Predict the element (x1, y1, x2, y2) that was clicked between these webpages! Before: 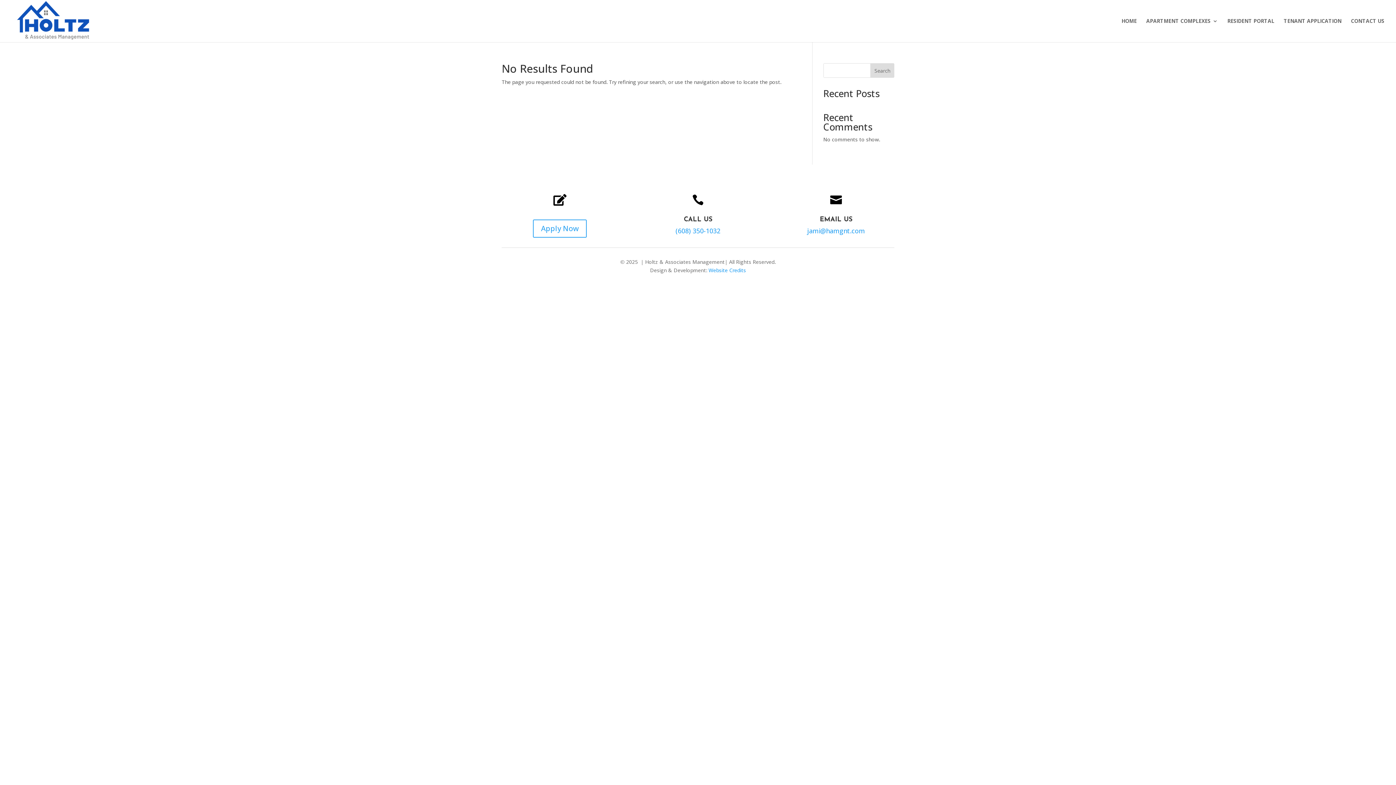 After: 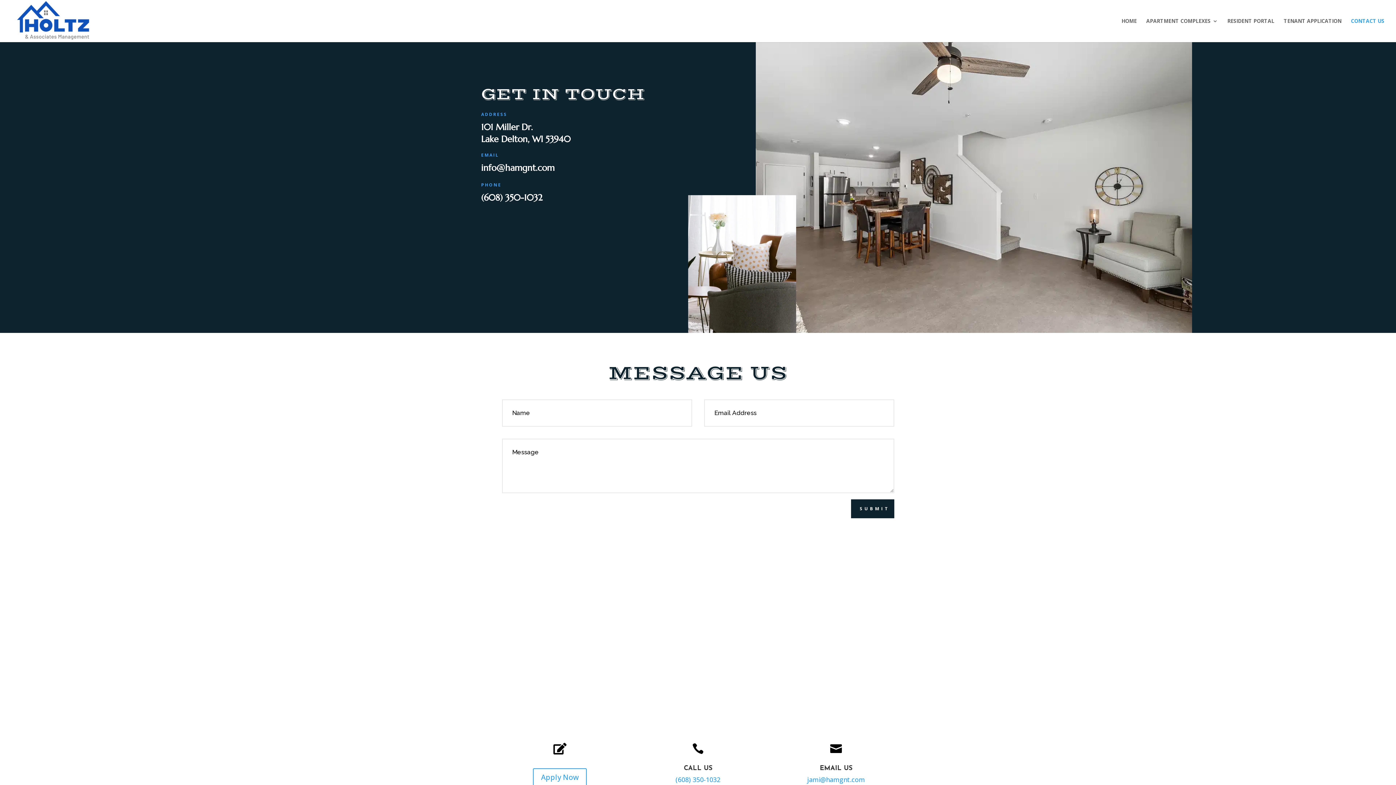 Action: bbox: (1351, 18, 1384, 42) label: CONTACT US